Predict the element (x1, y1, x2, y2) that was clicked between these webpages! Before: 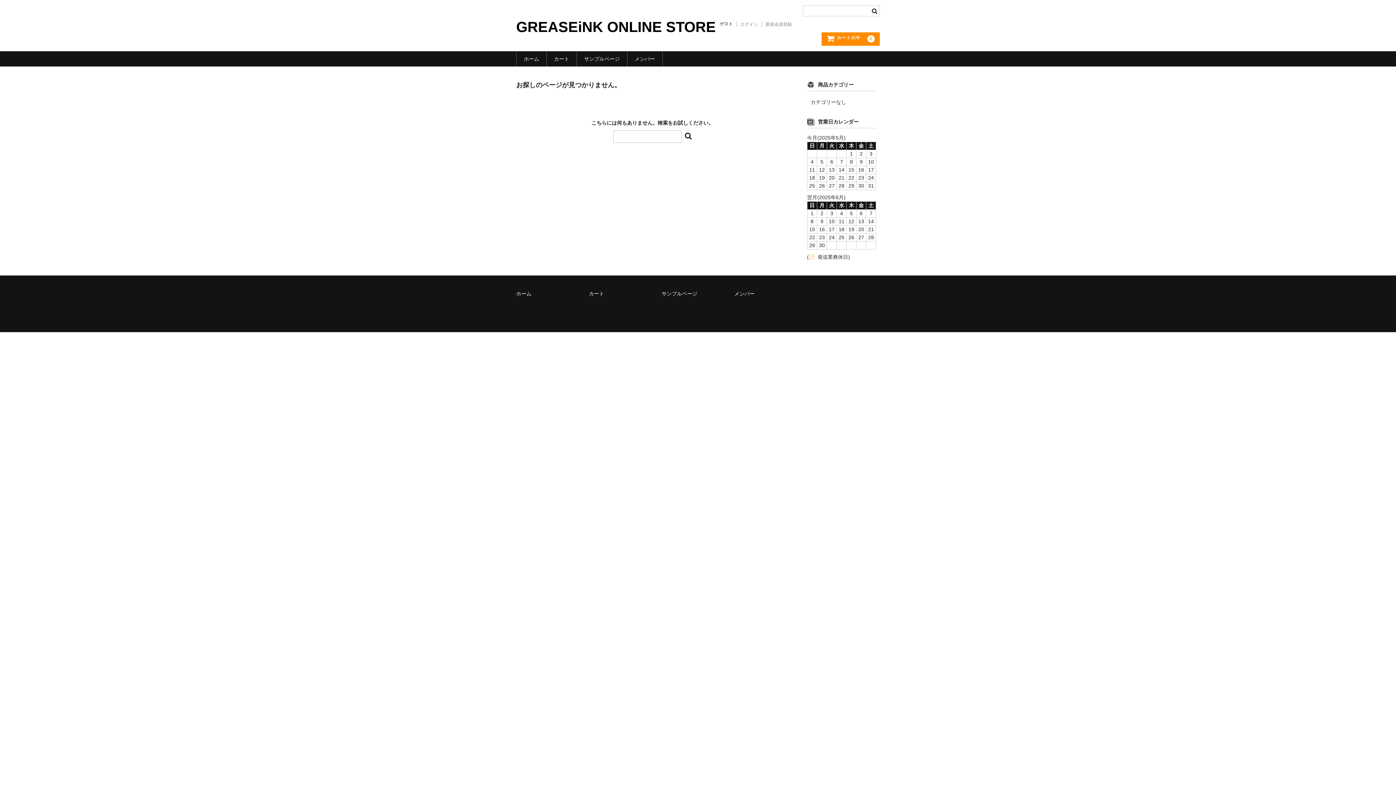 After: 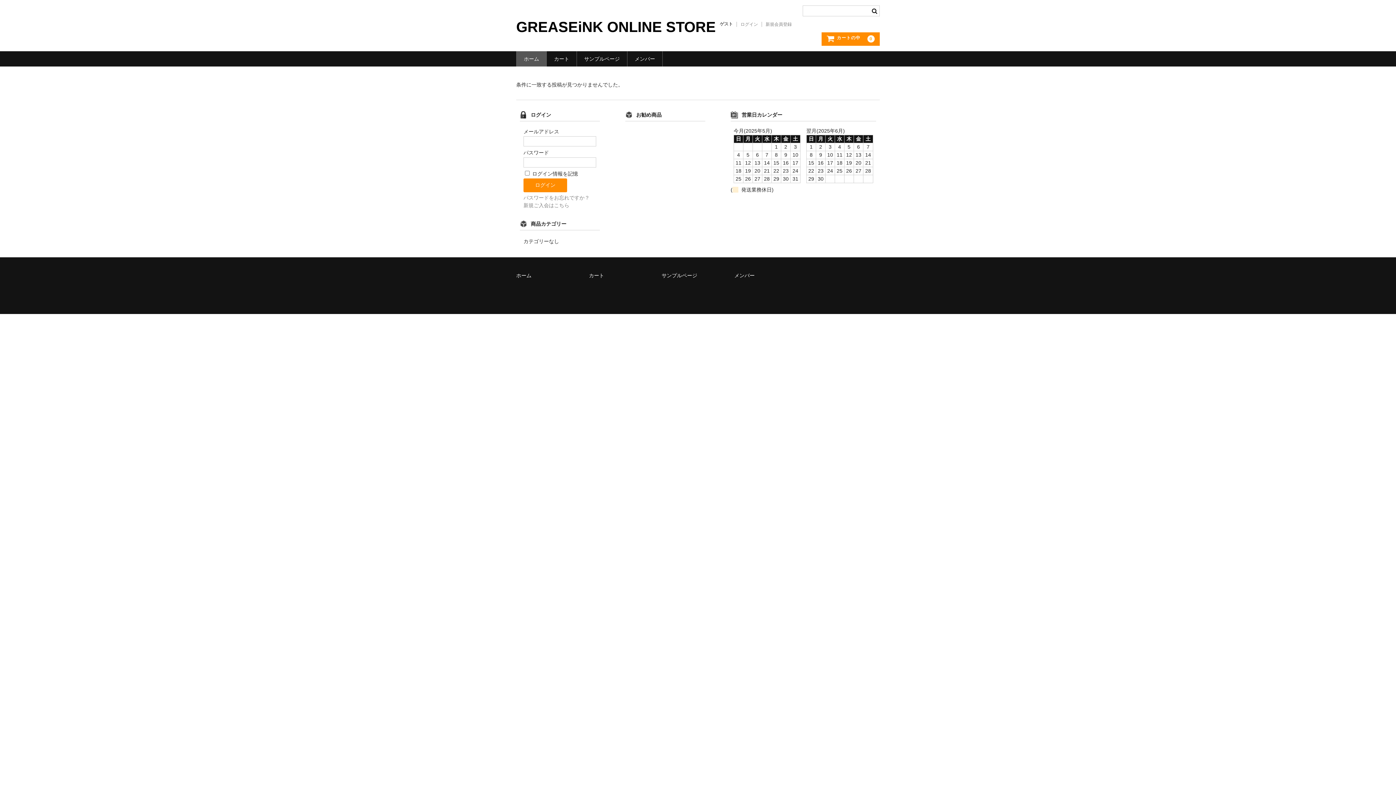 Action: label: GREASEiNK ONLINE STORE bbox: (516, 18, 716, 34)